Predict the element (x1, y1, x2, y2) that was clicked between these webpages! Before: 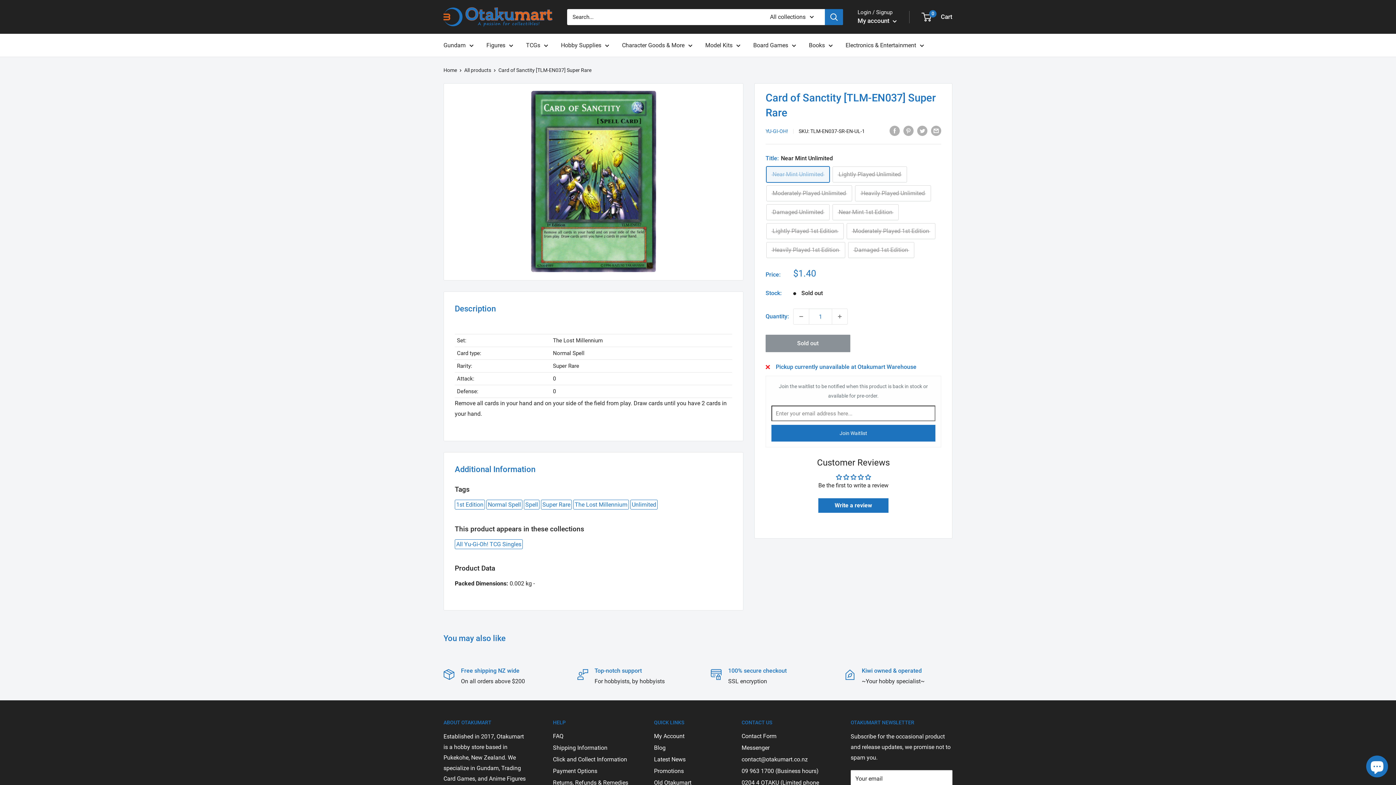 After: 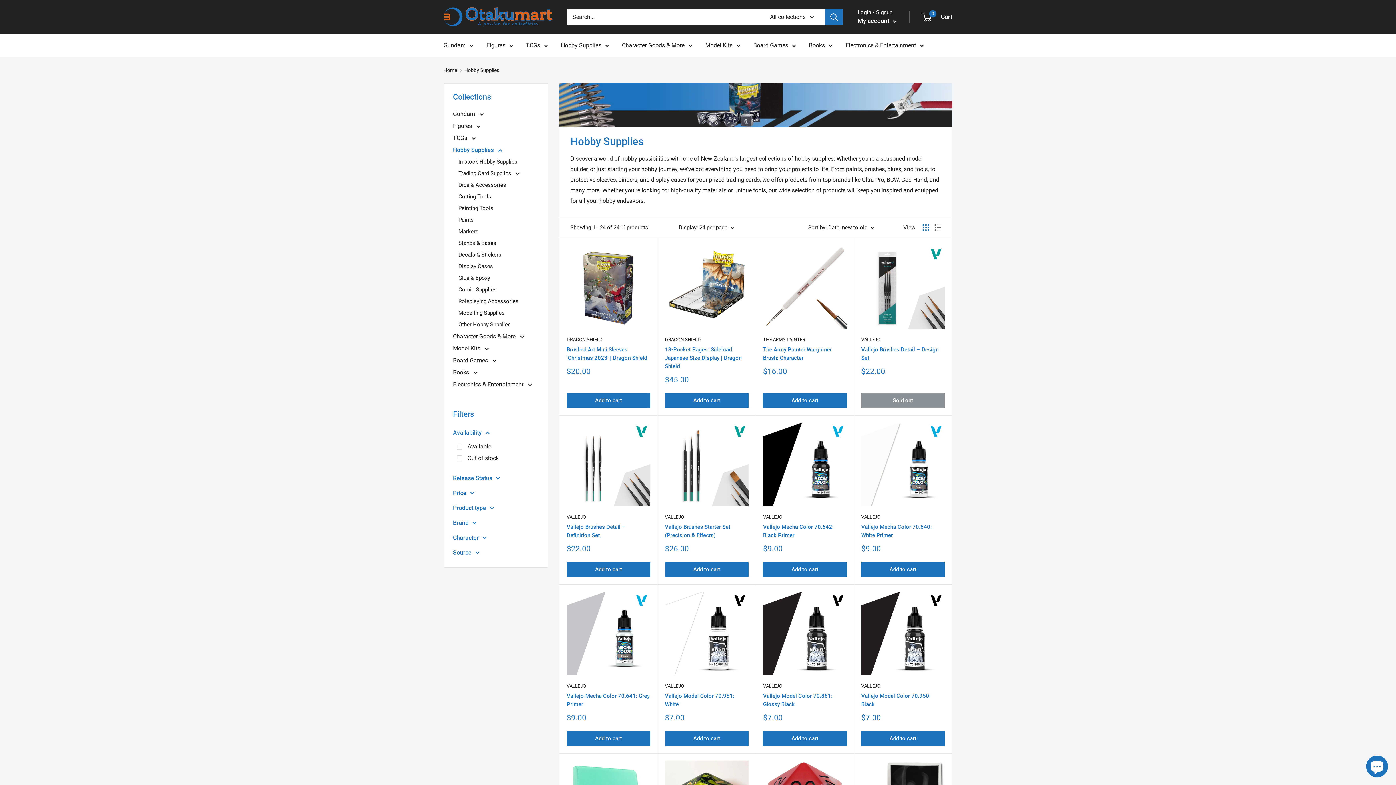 Action: bbox: (561, 40, 609, 50) label: Hobby Supplies